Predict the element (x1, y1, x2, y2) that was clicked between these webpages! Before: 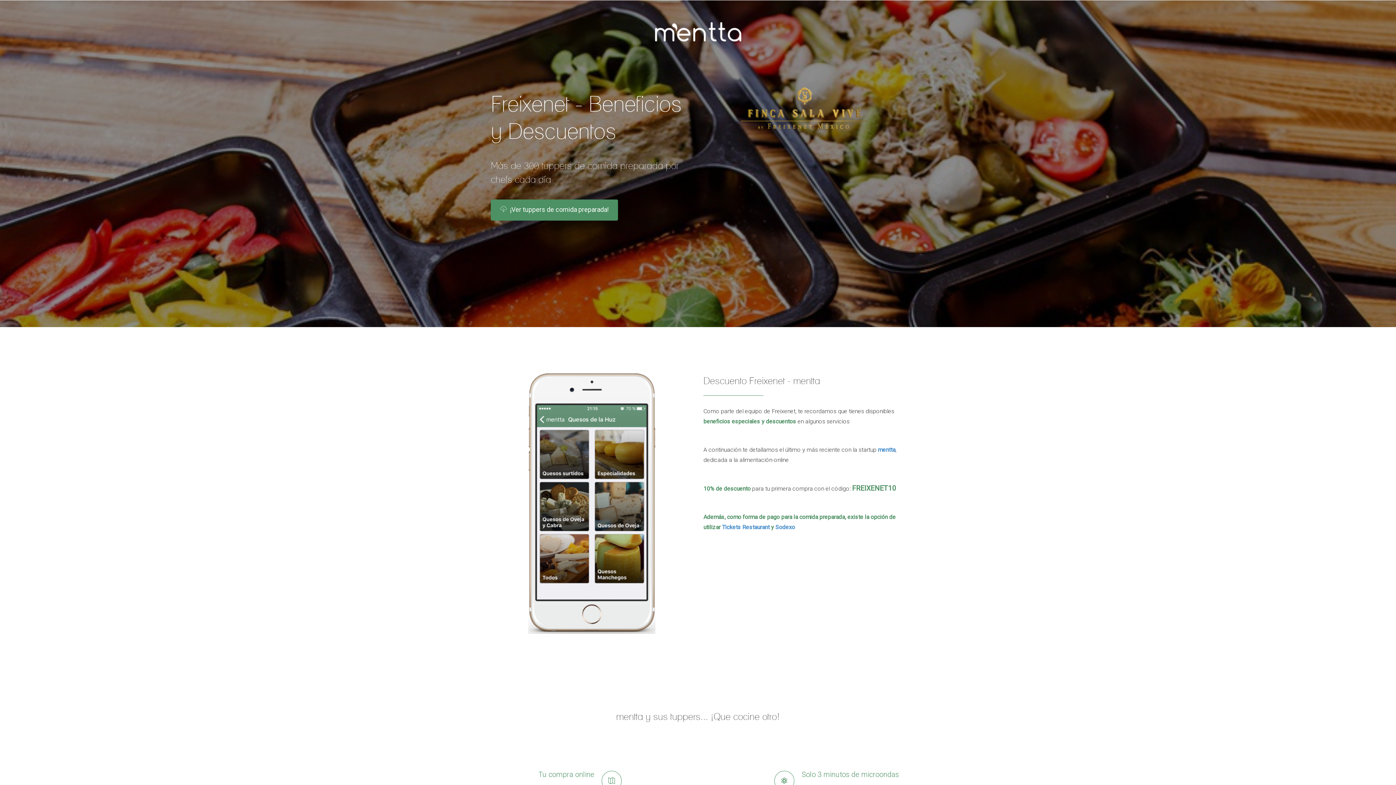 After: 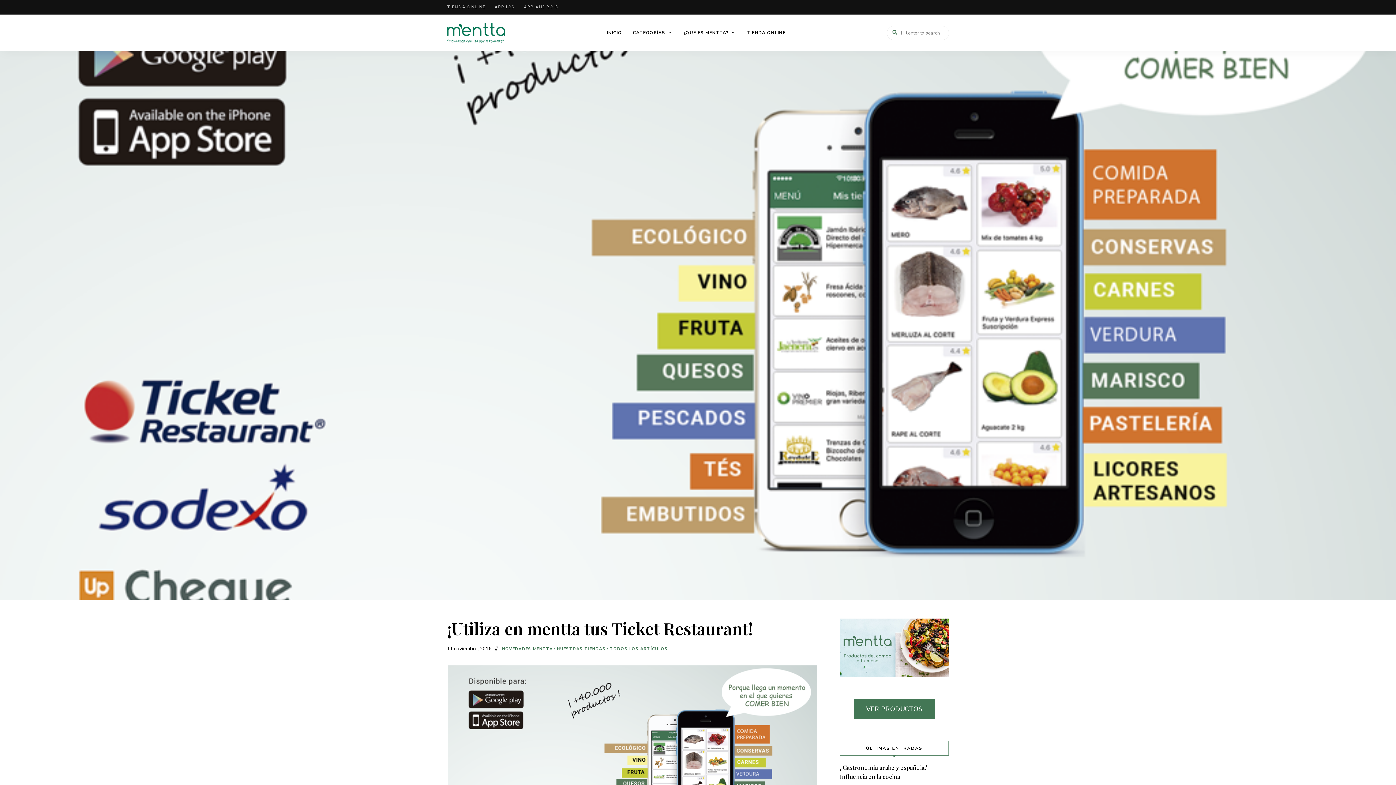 Action: bbox: (722, 524, 771, 530) label: Tickets Restaurant 